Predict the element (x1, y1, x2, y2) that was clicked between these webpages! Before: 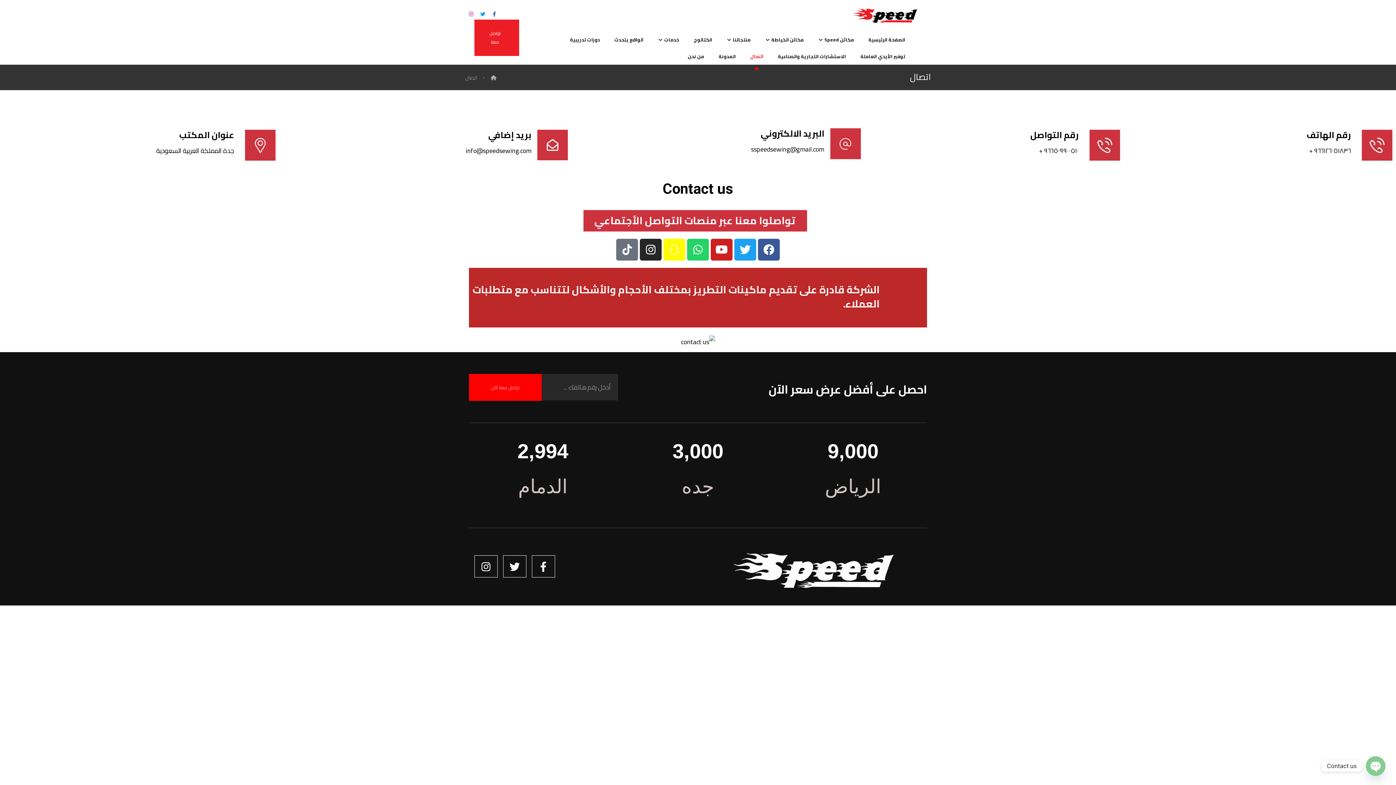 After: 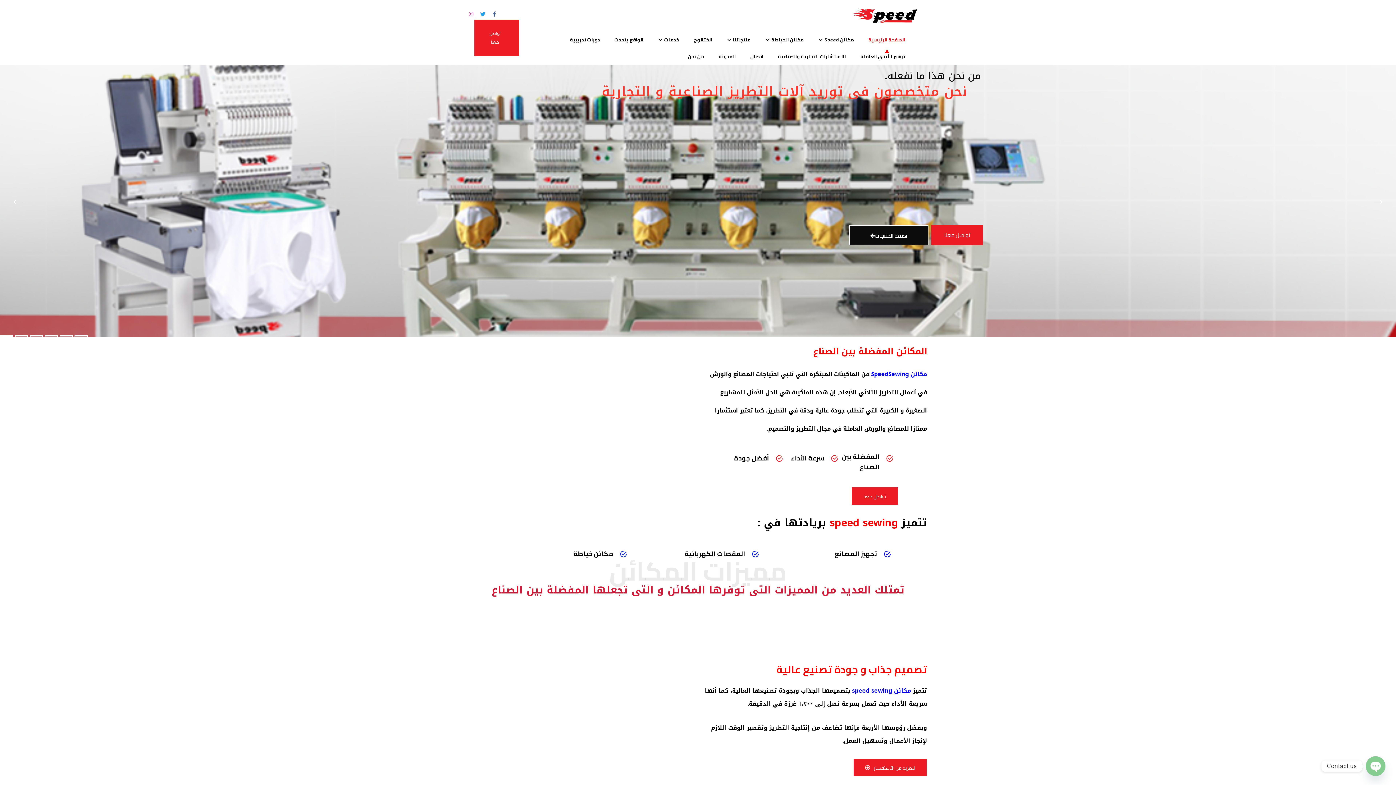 Action: bbox: (840, 7, 930, 23)